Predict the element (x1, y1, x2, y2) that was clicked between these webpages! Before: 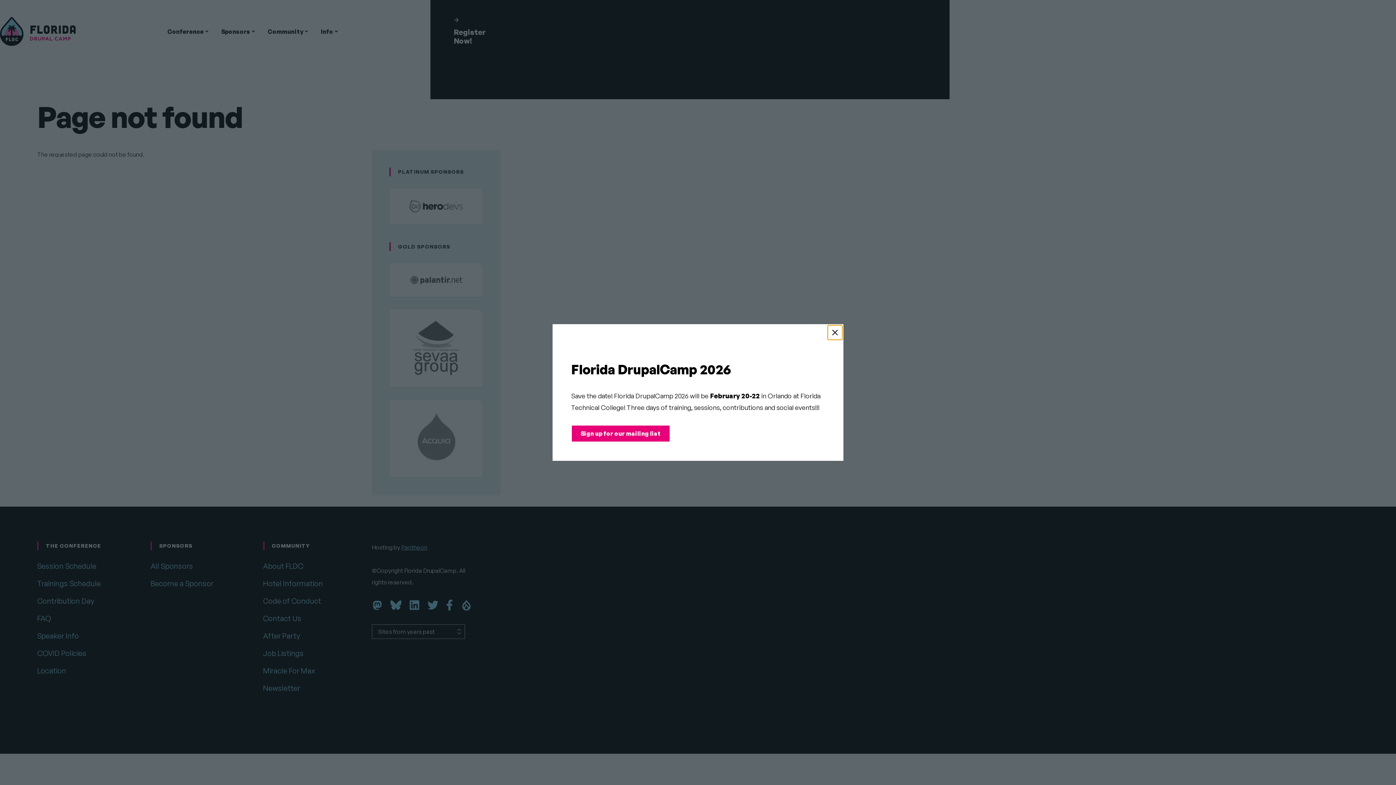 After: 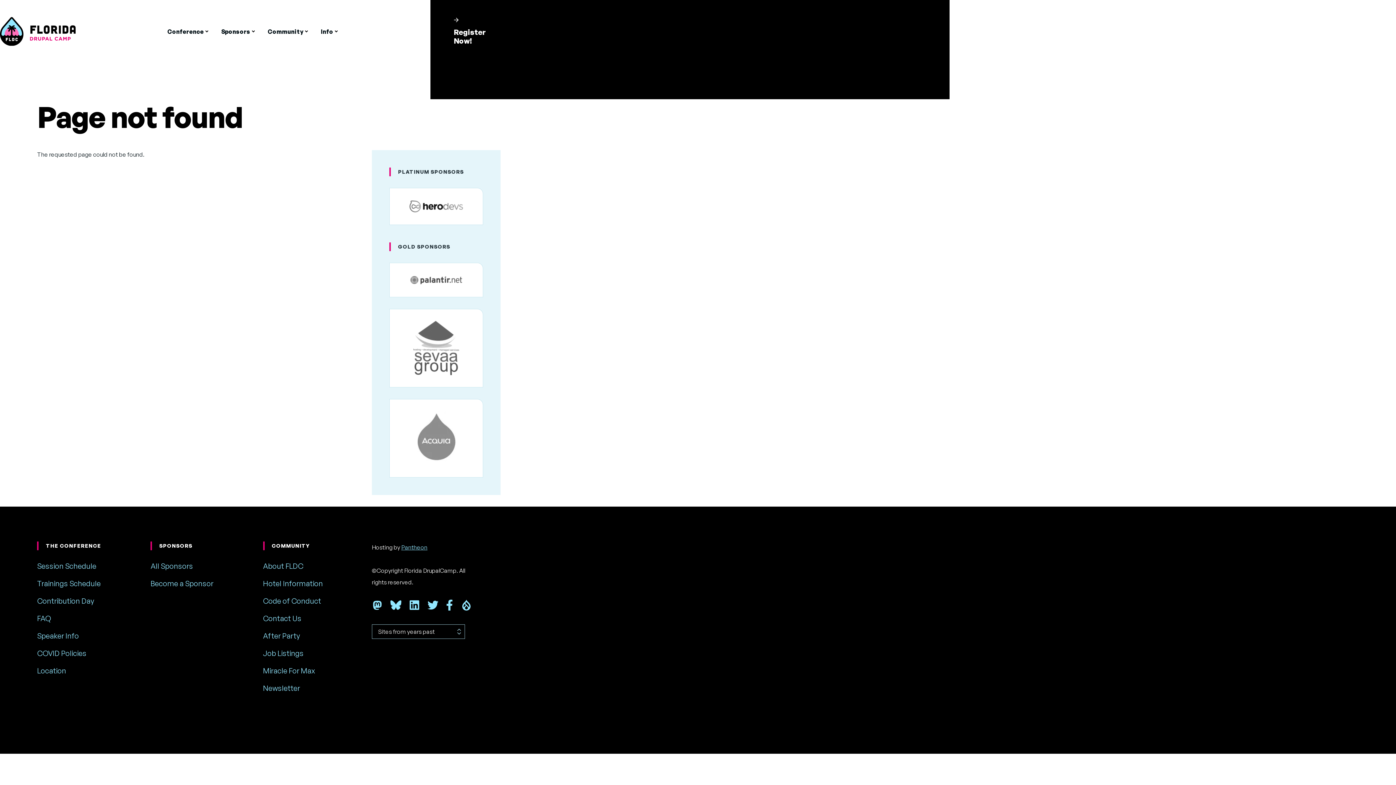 Action: bbox: (828, 325, 842, 340) label: Close